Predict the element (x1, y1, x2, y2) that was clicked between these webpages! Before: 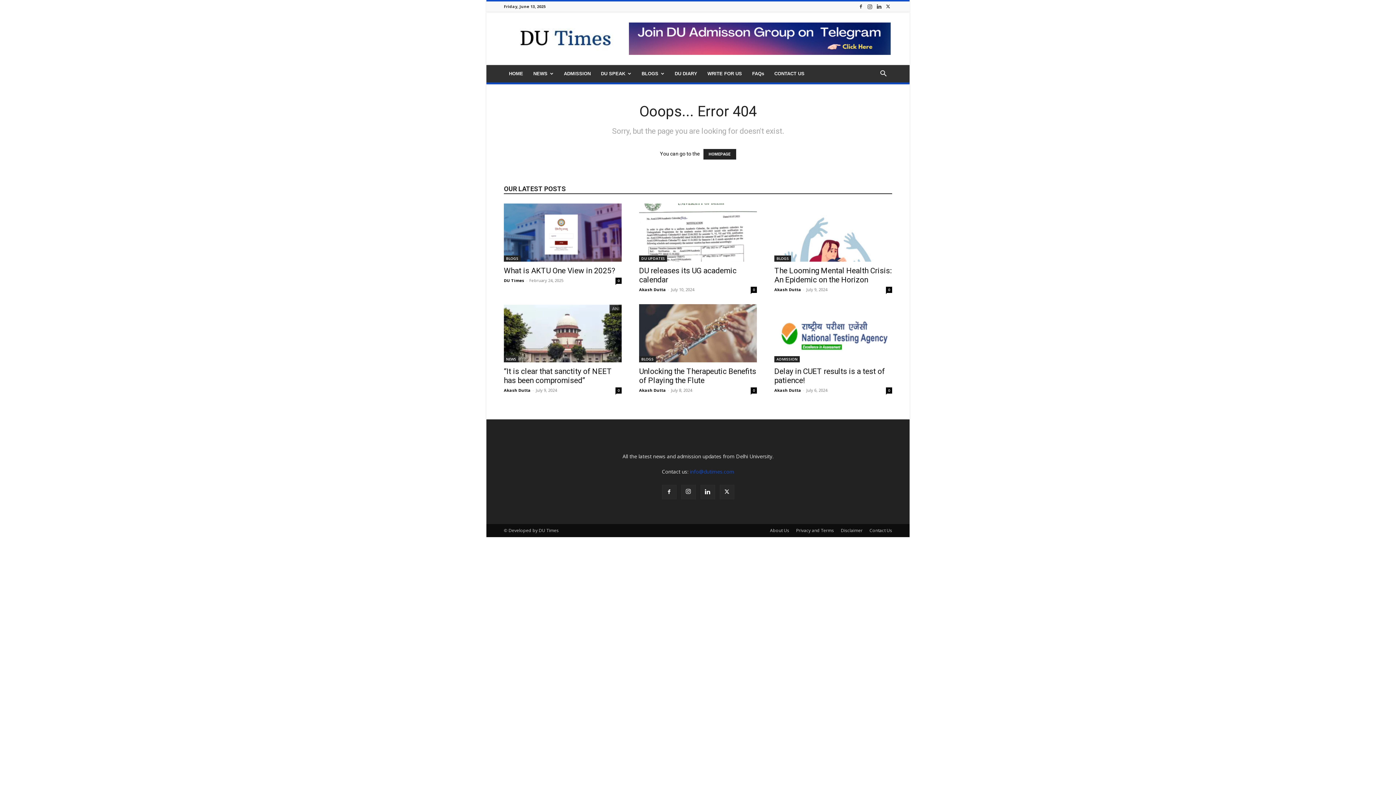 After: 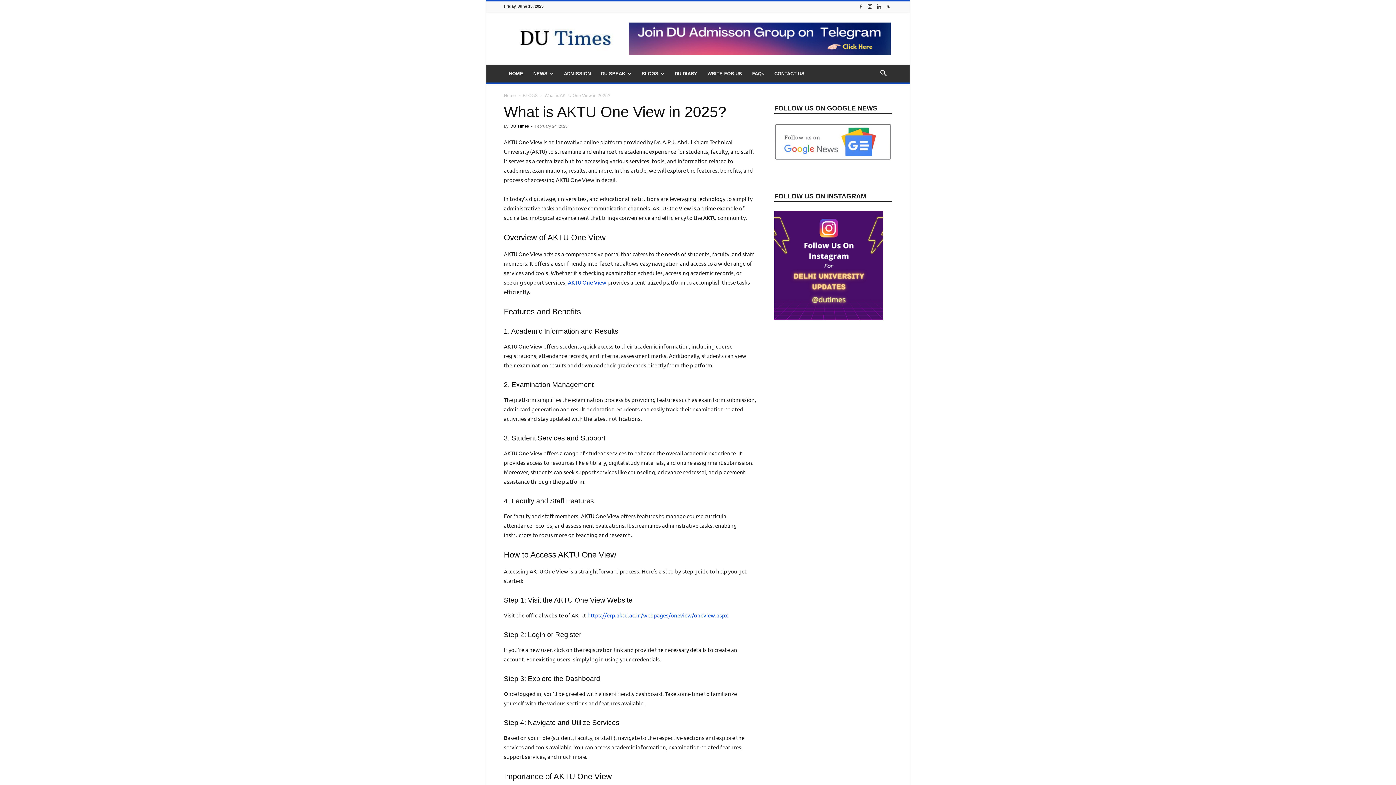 Action: bbox: (504, 203, 621, 261)